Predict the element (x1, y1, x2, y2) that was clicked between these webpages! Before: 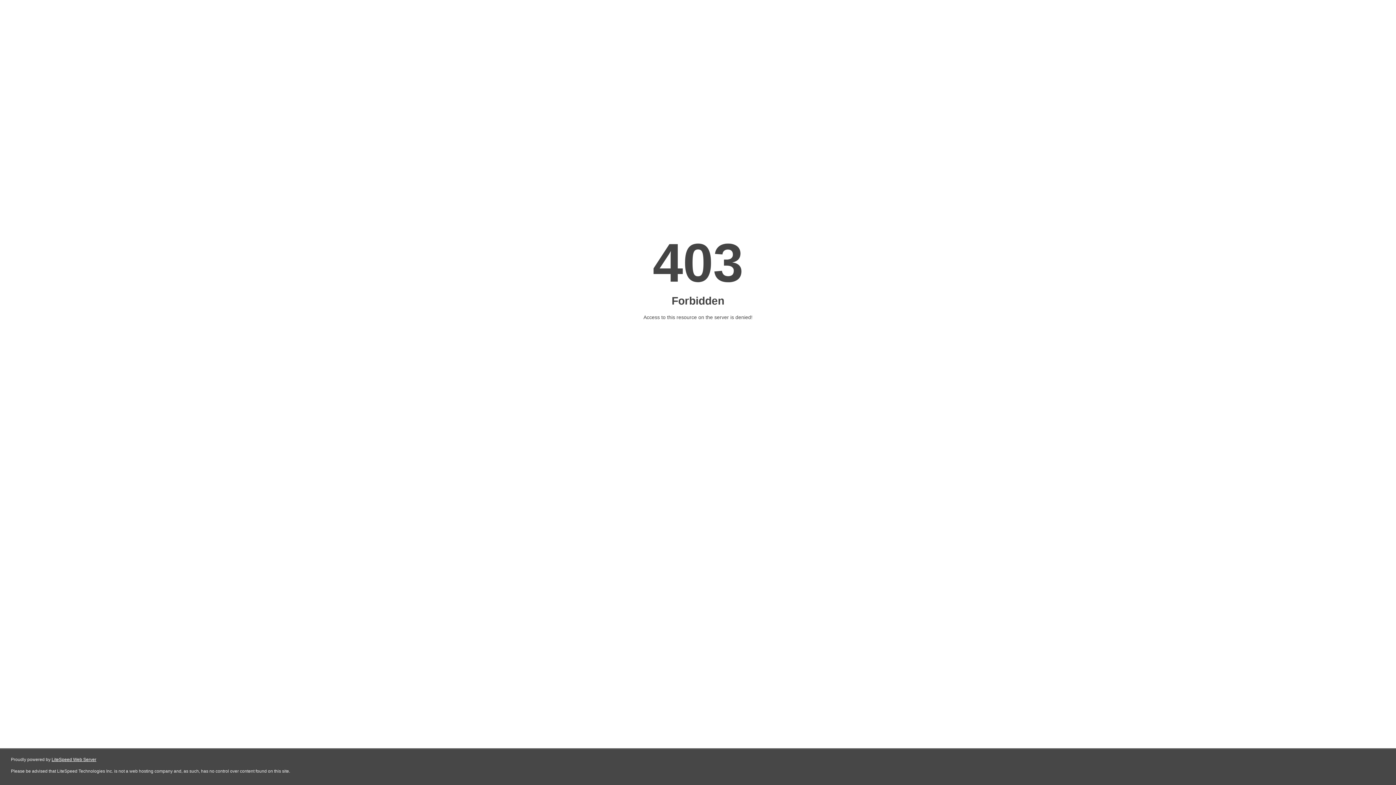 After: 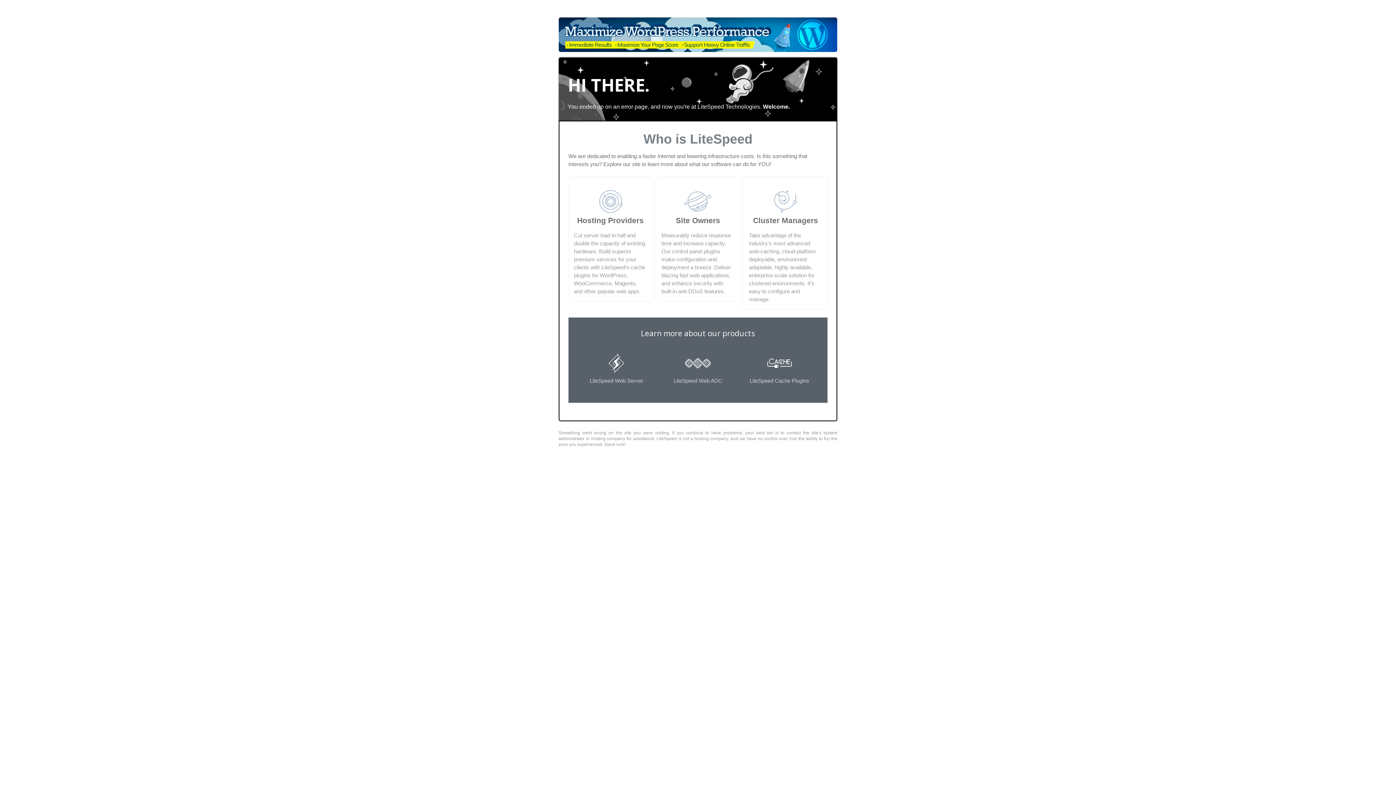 Action: bbox: (51, 757, 96, 762) label: LiteSpeed Web Server